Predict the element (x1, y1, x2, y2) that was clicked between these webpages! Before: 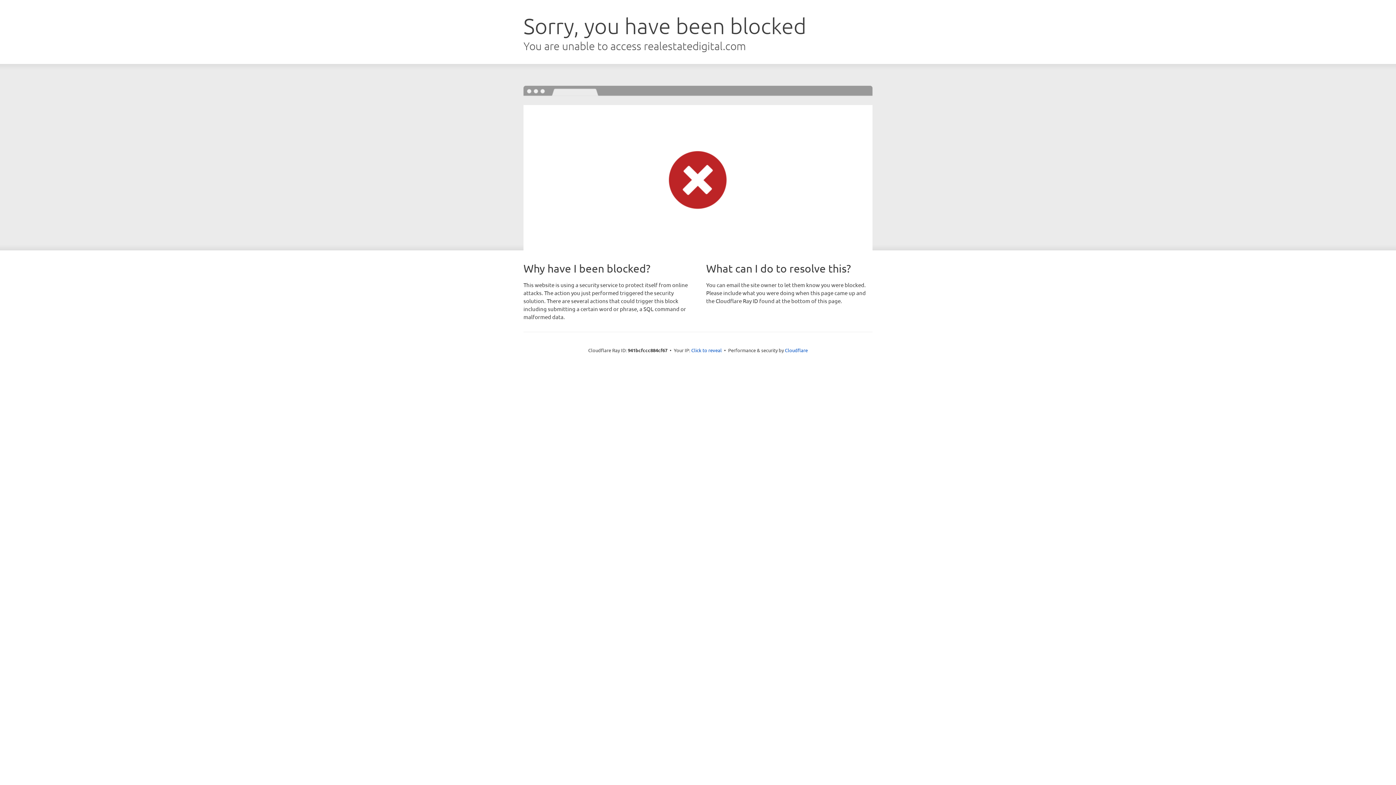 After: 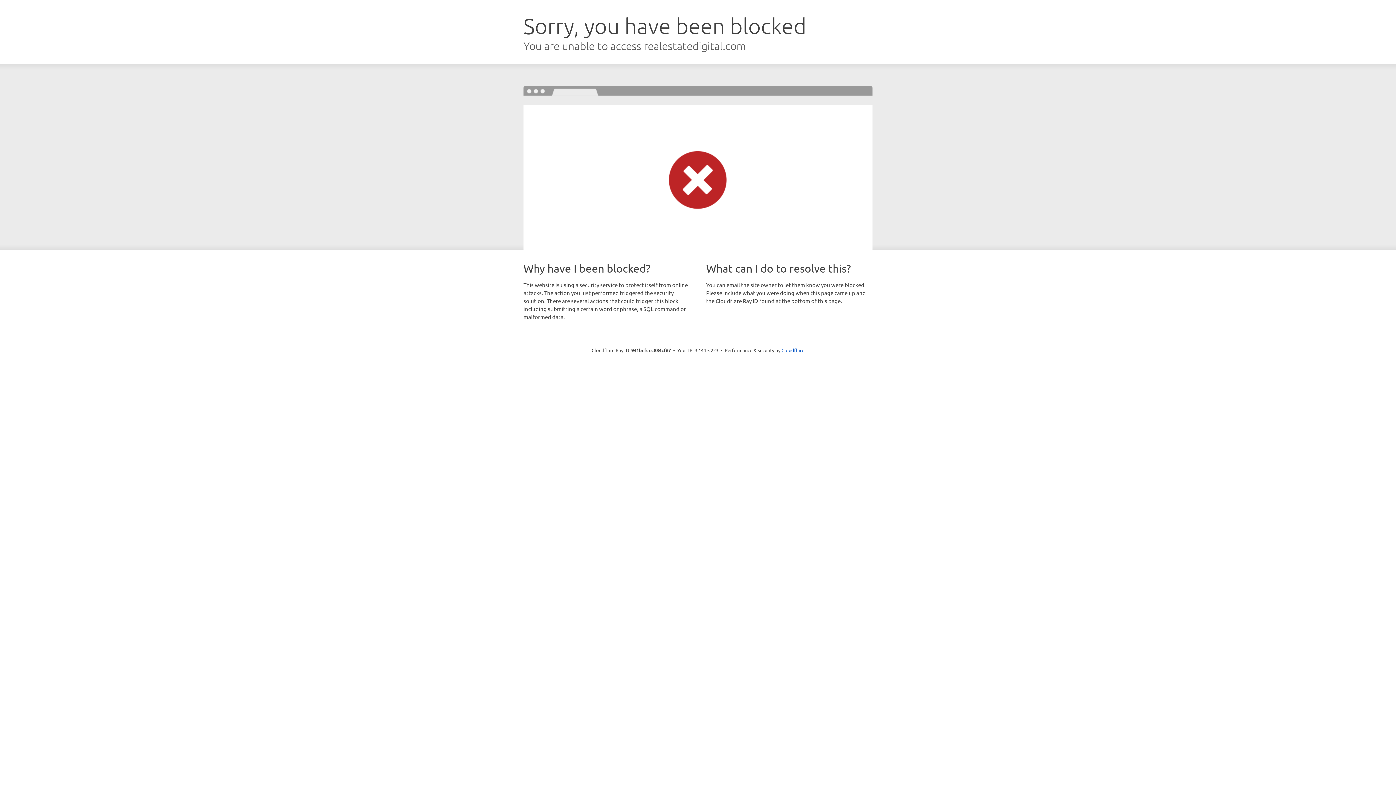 Action: label: Click to reveal bbox: (691, 346, 722, 353)